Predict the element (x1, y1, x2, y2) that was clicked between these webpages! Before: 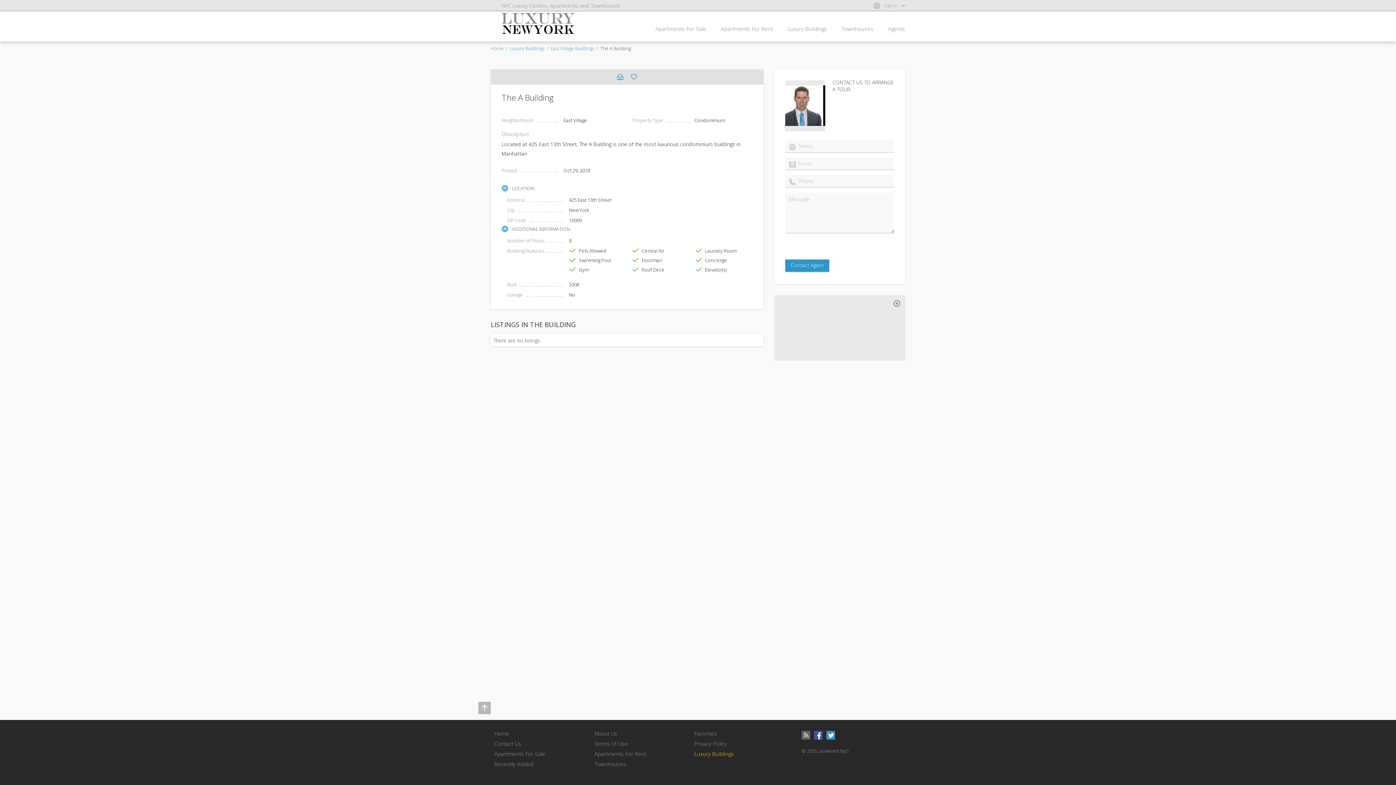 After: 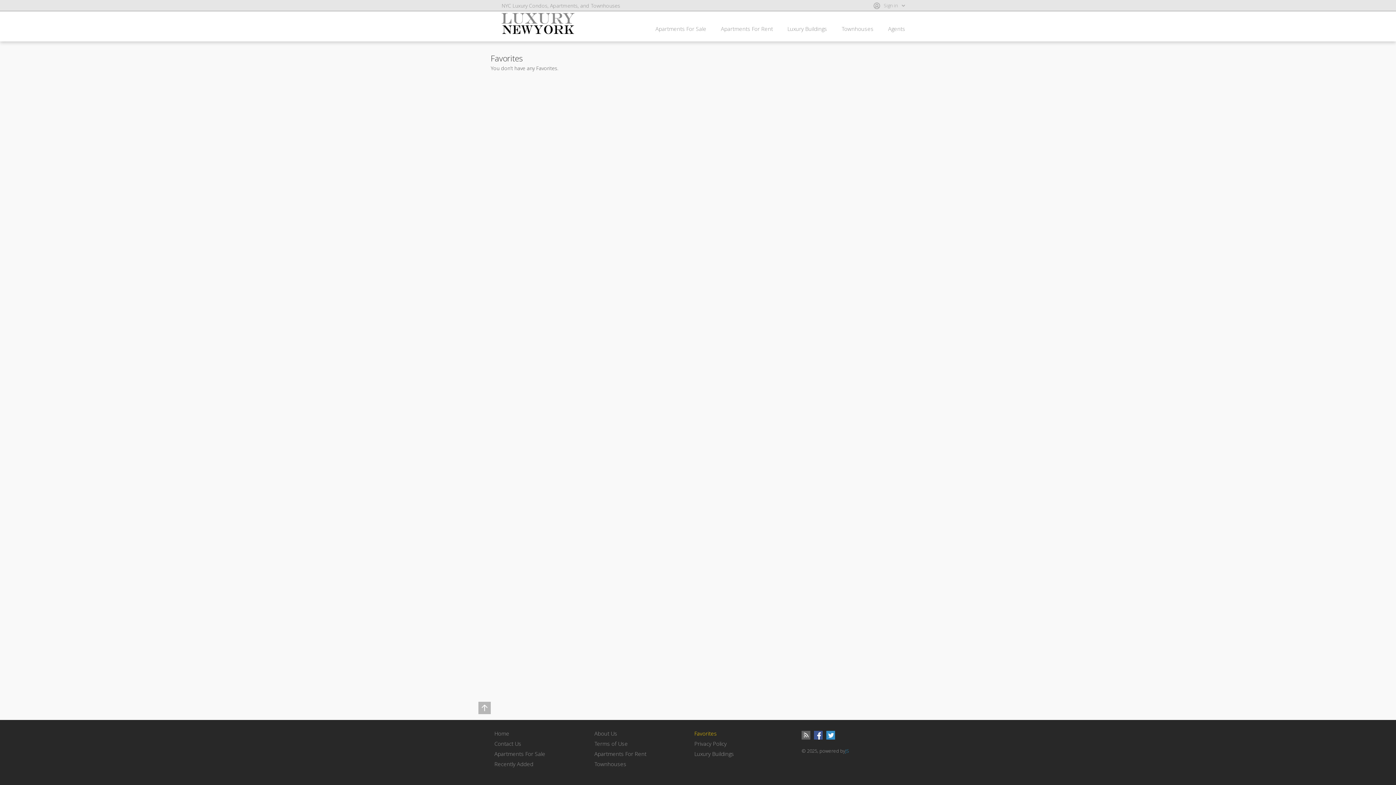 Action: label: Favorites bbox: (690, 730, 720, 740)